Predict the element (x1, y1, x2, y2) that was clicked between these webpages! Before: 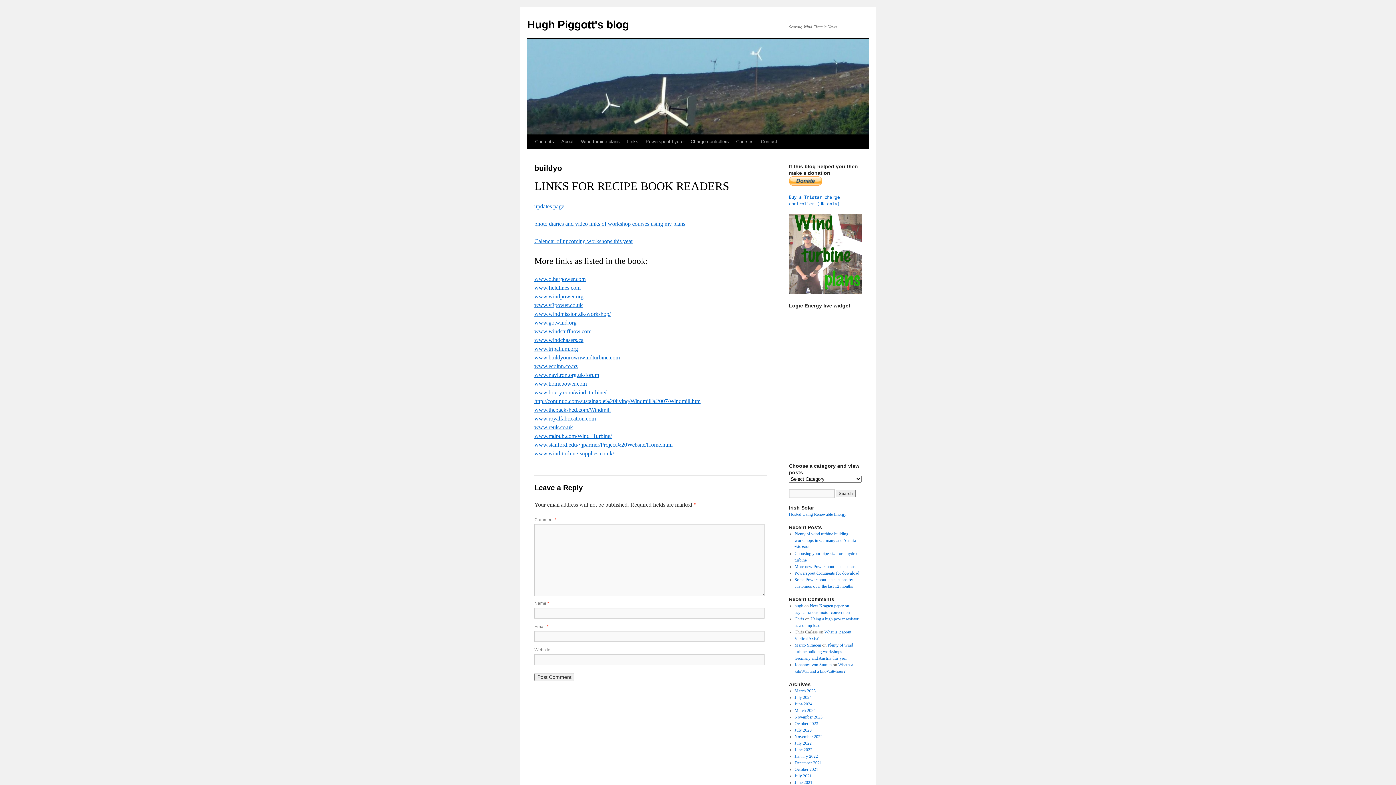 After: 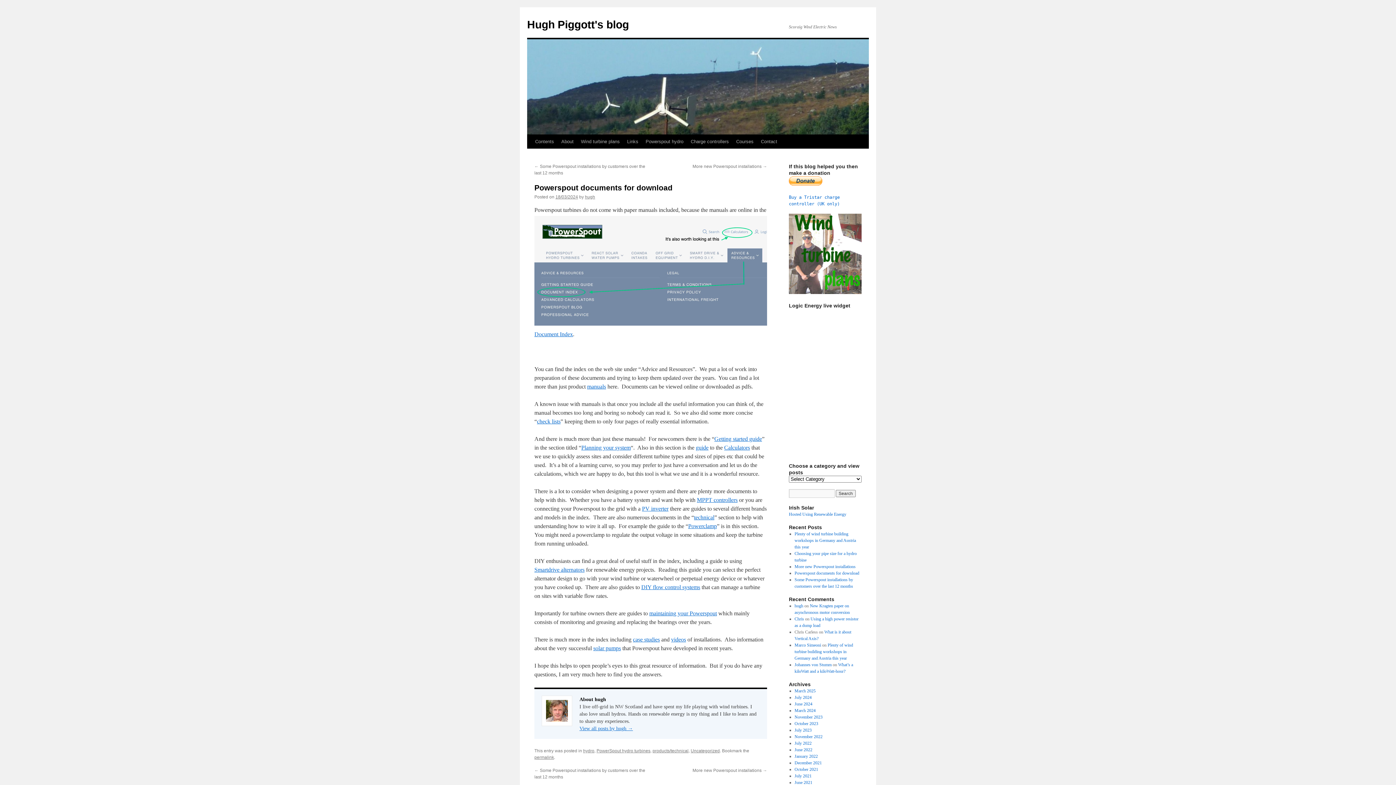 Action: label: Powerspout documents for download bbox: (794, 571, 859, 576)